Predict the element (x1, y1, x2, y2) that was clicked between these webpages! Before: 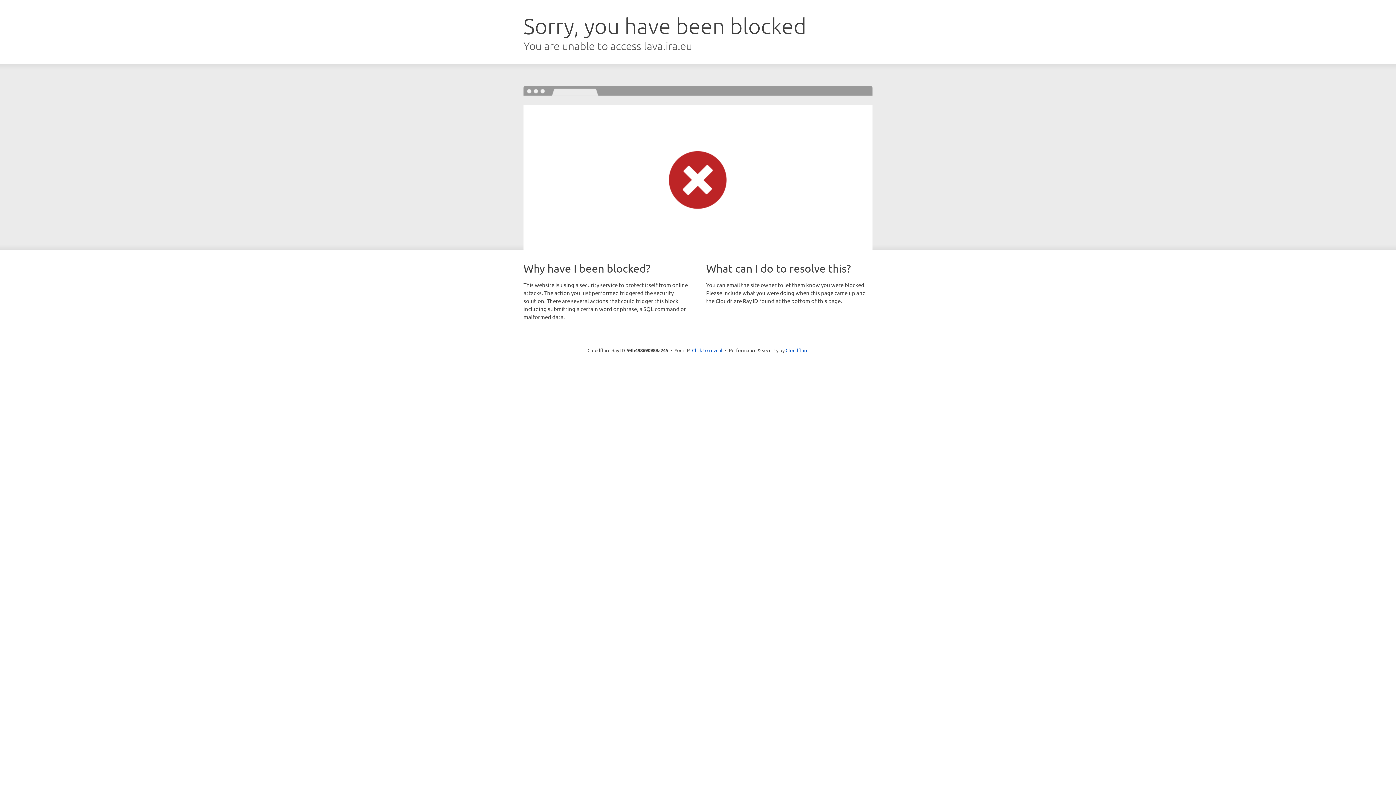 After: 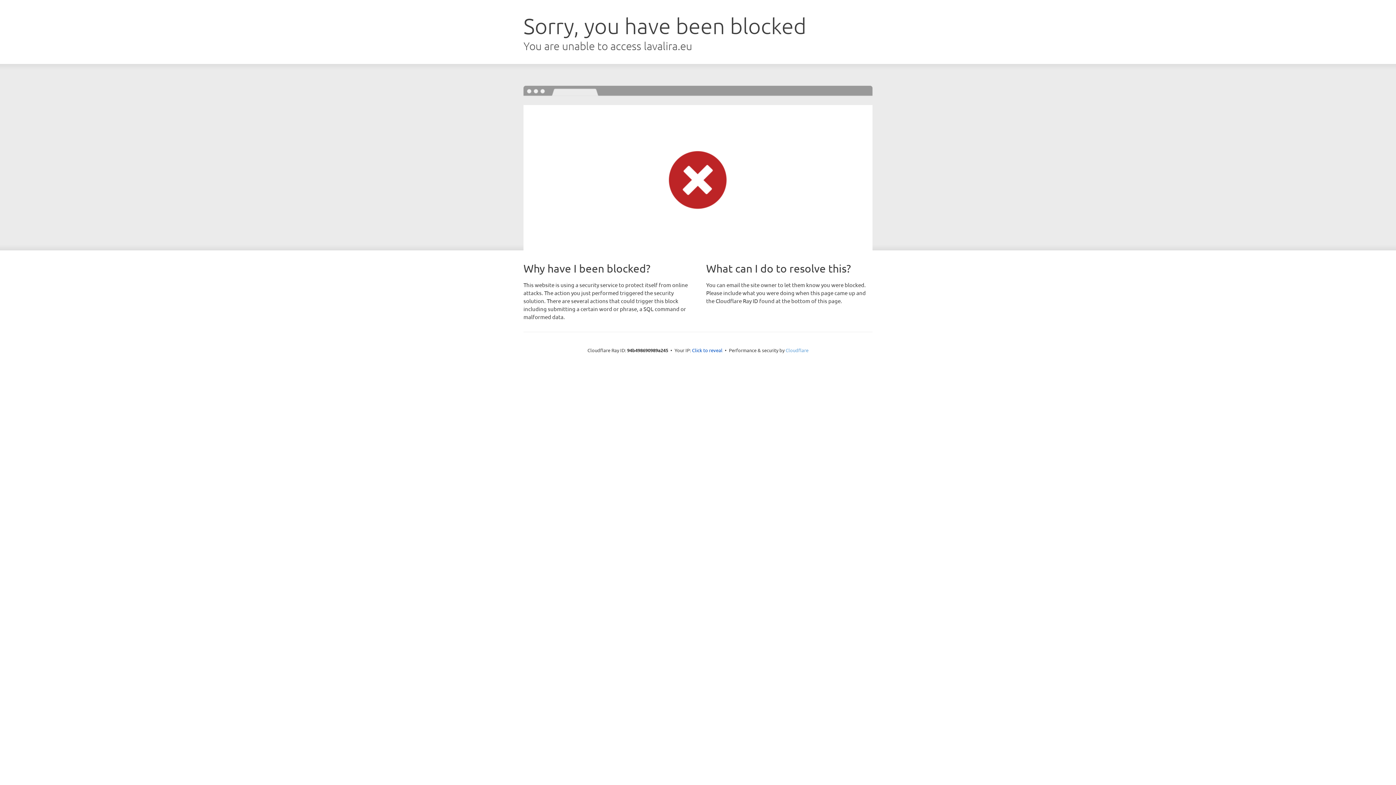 Action: bbox: (785, 347, 808, 353) label: Cloudflare